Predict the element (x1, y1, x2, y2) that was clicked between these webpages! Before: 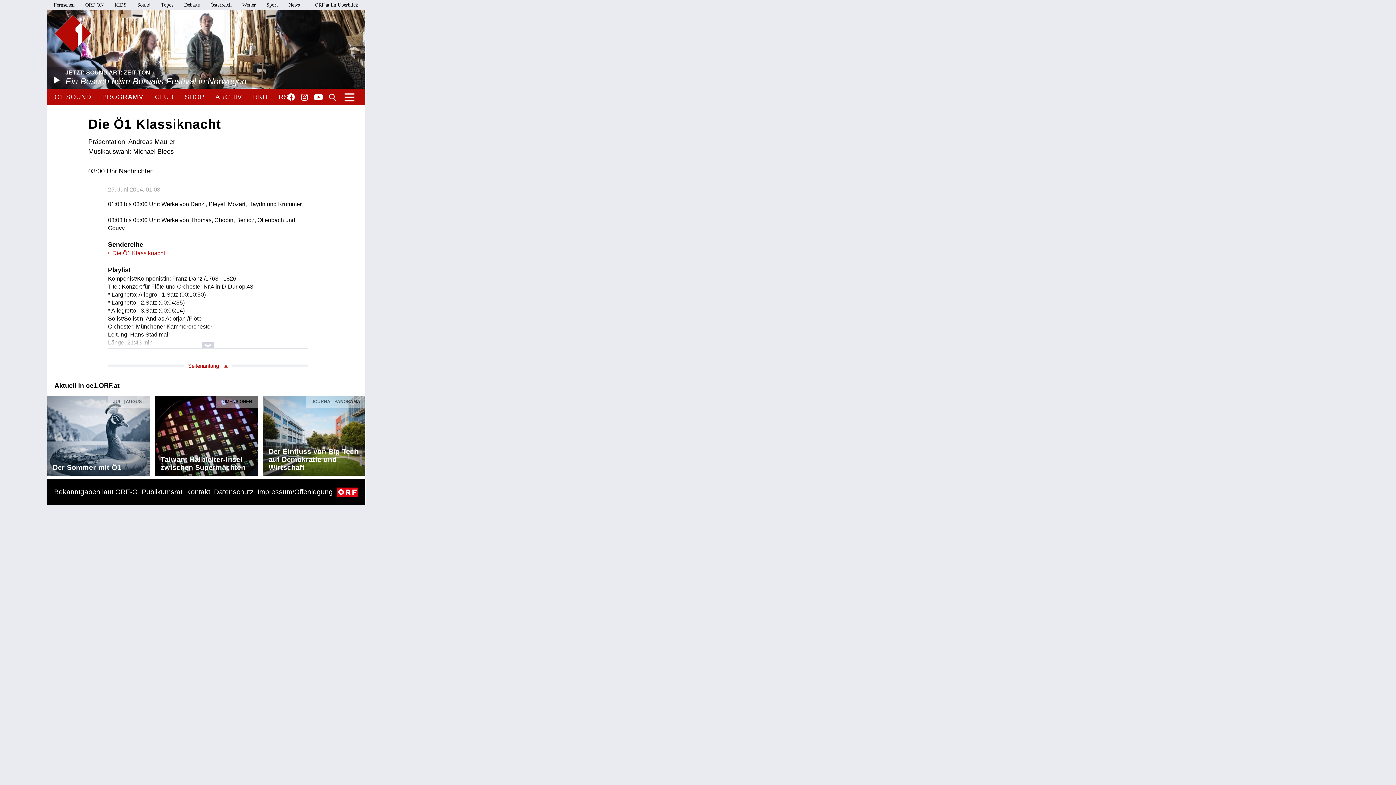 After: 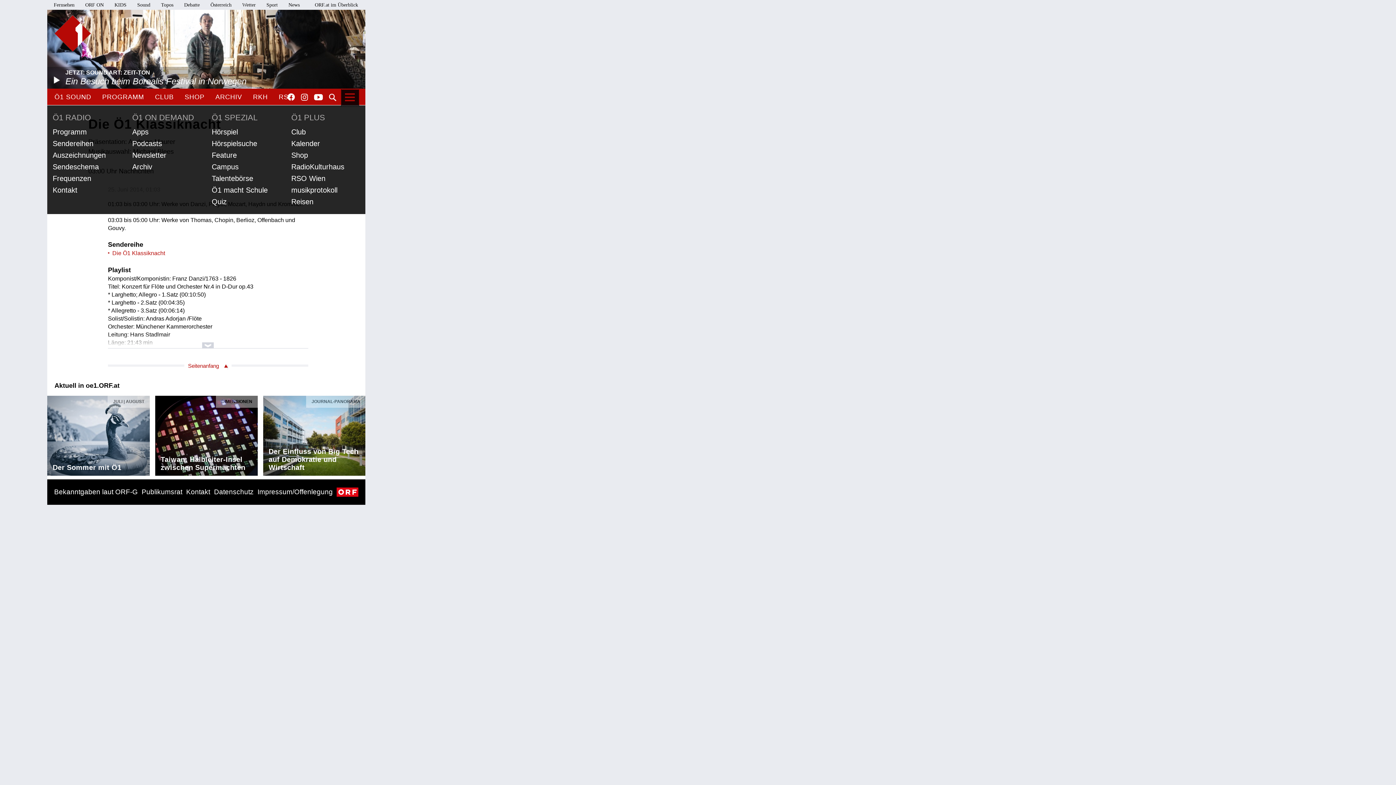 Action: bbox: (341, 89, 358, 106)